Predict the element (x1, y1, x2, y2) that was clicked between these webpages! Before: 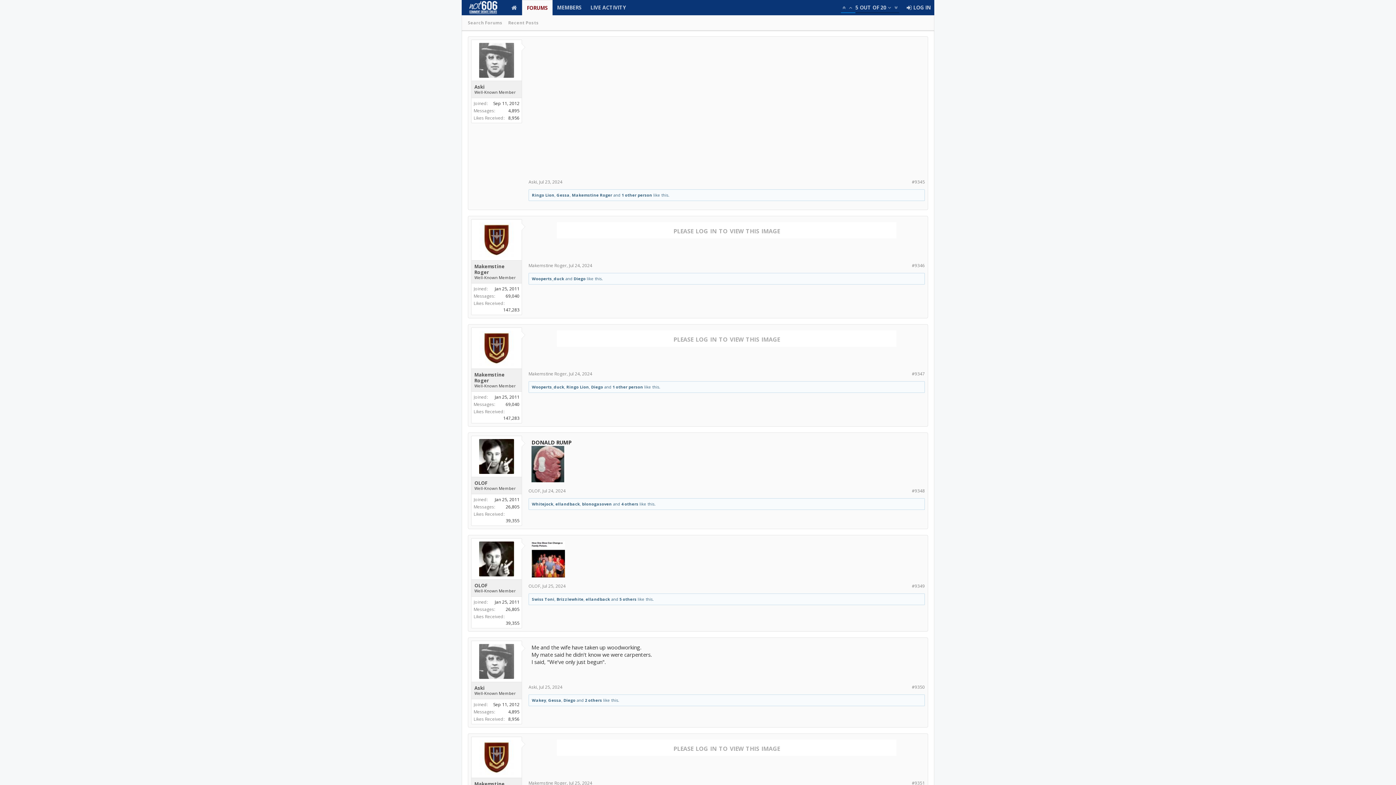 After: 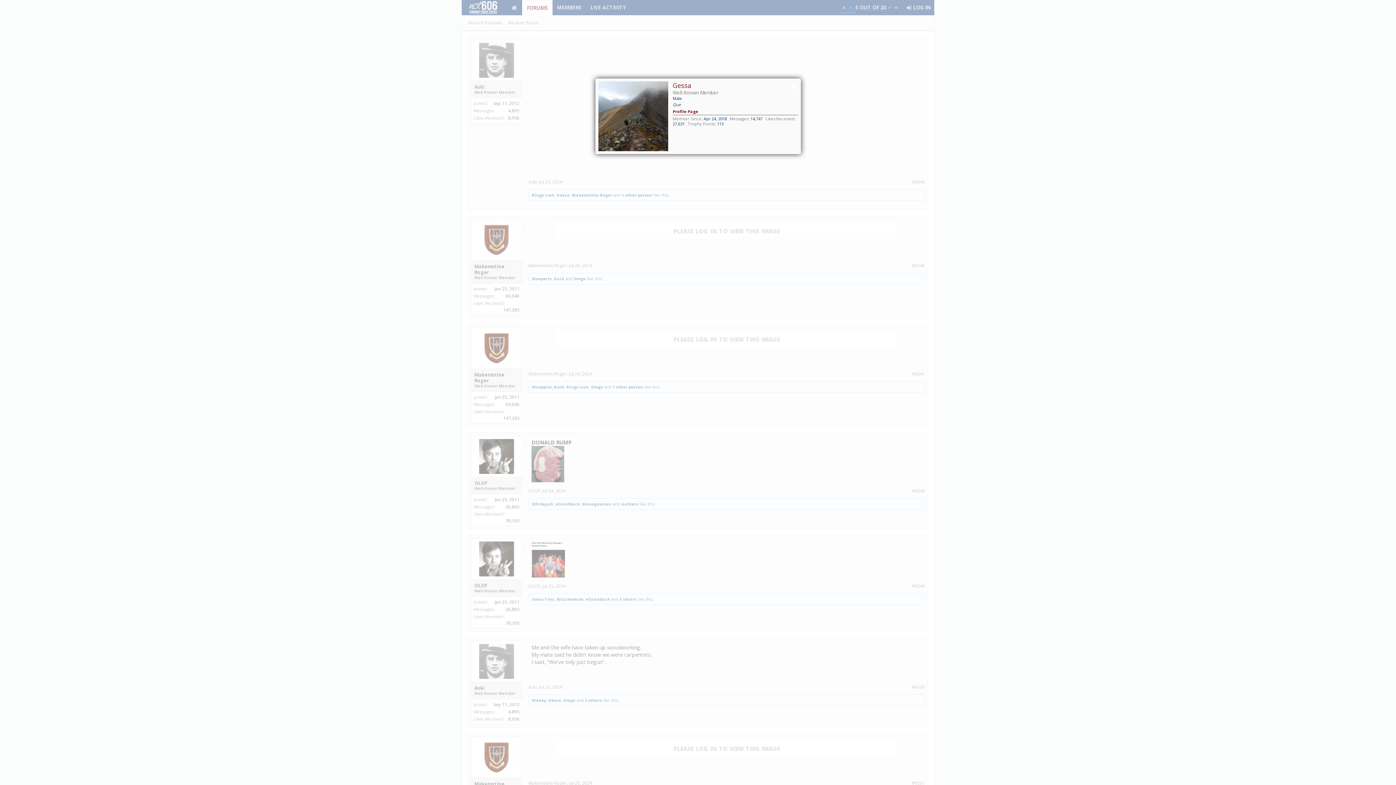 Action: label: Gessa bbox: (556, 192, 569, 197)